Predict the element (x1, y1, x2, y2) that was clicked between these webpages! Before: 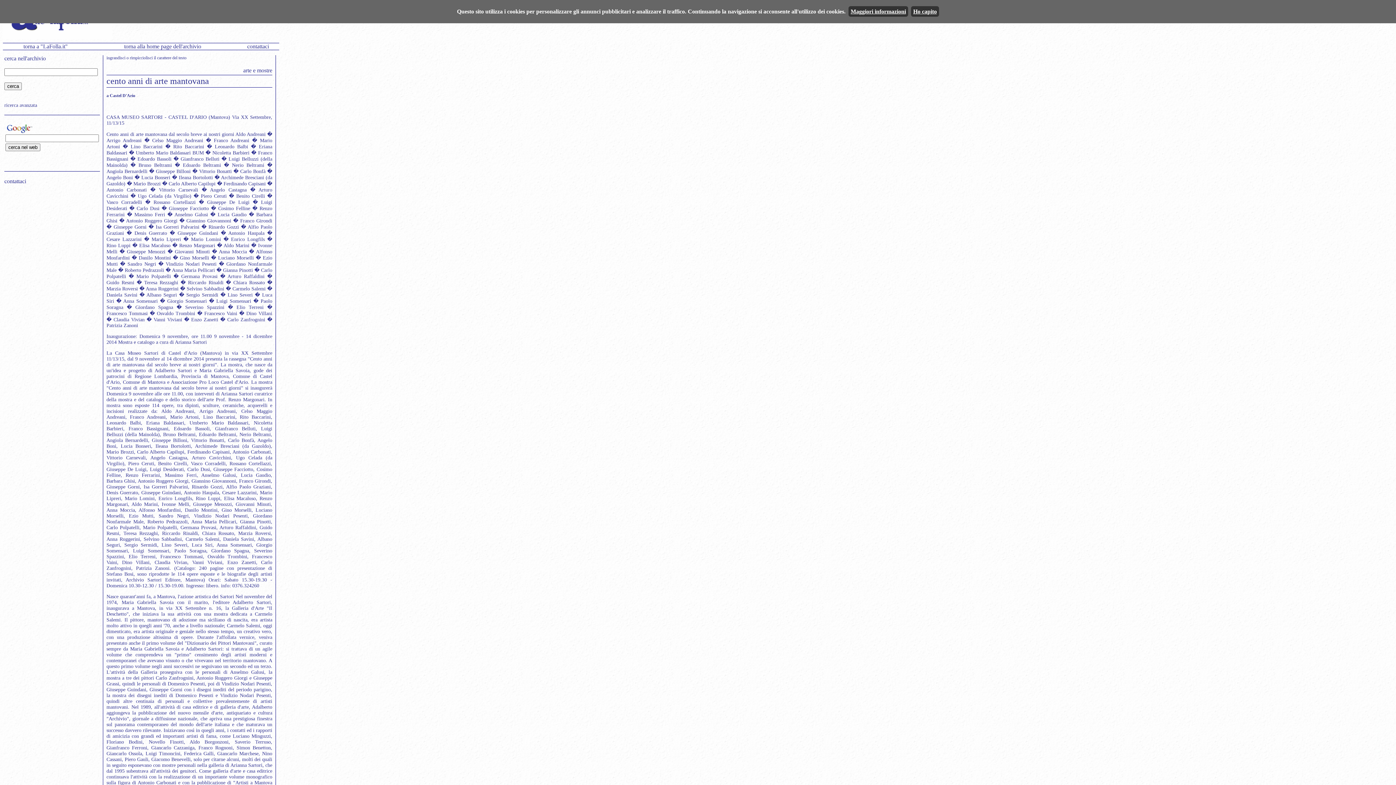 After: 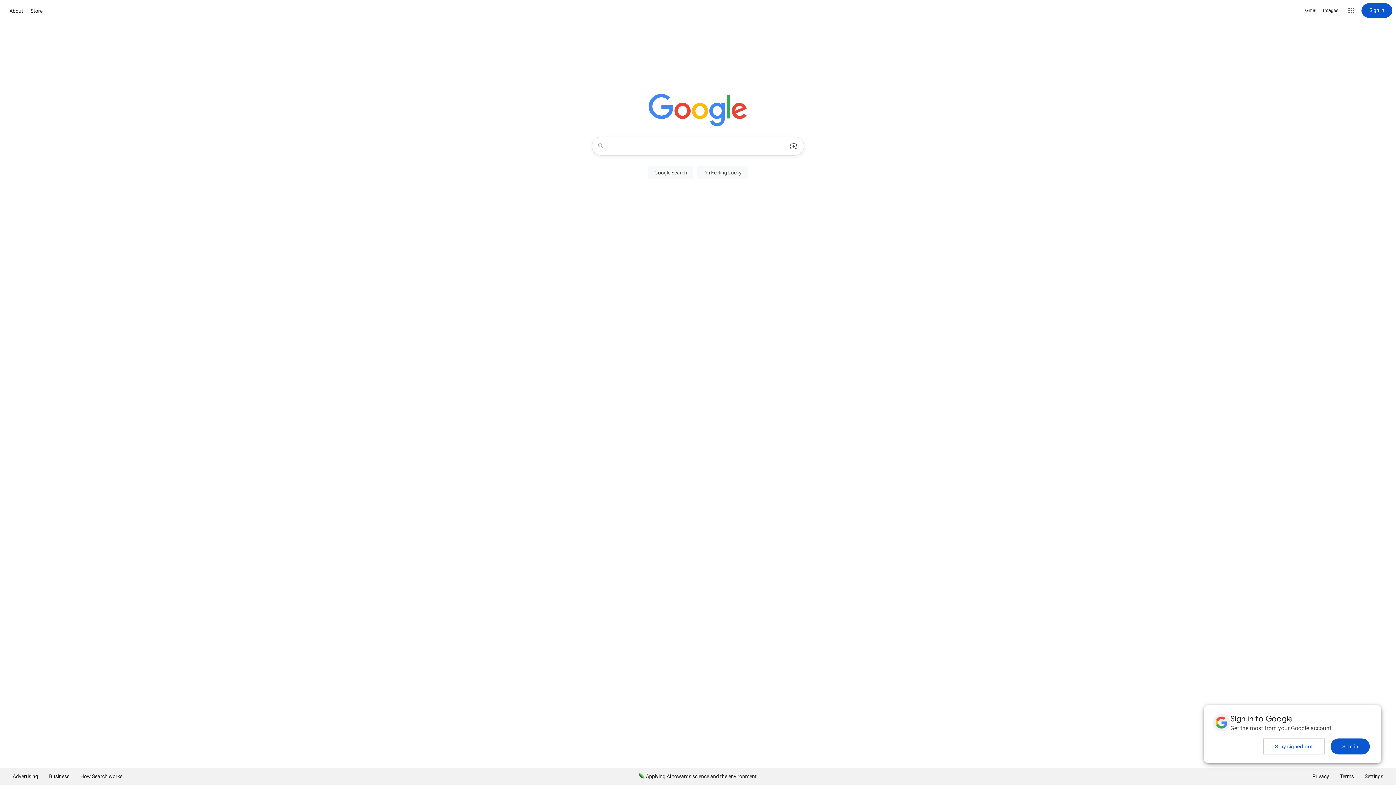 Action: bbox: (5, 123, 32, 129)